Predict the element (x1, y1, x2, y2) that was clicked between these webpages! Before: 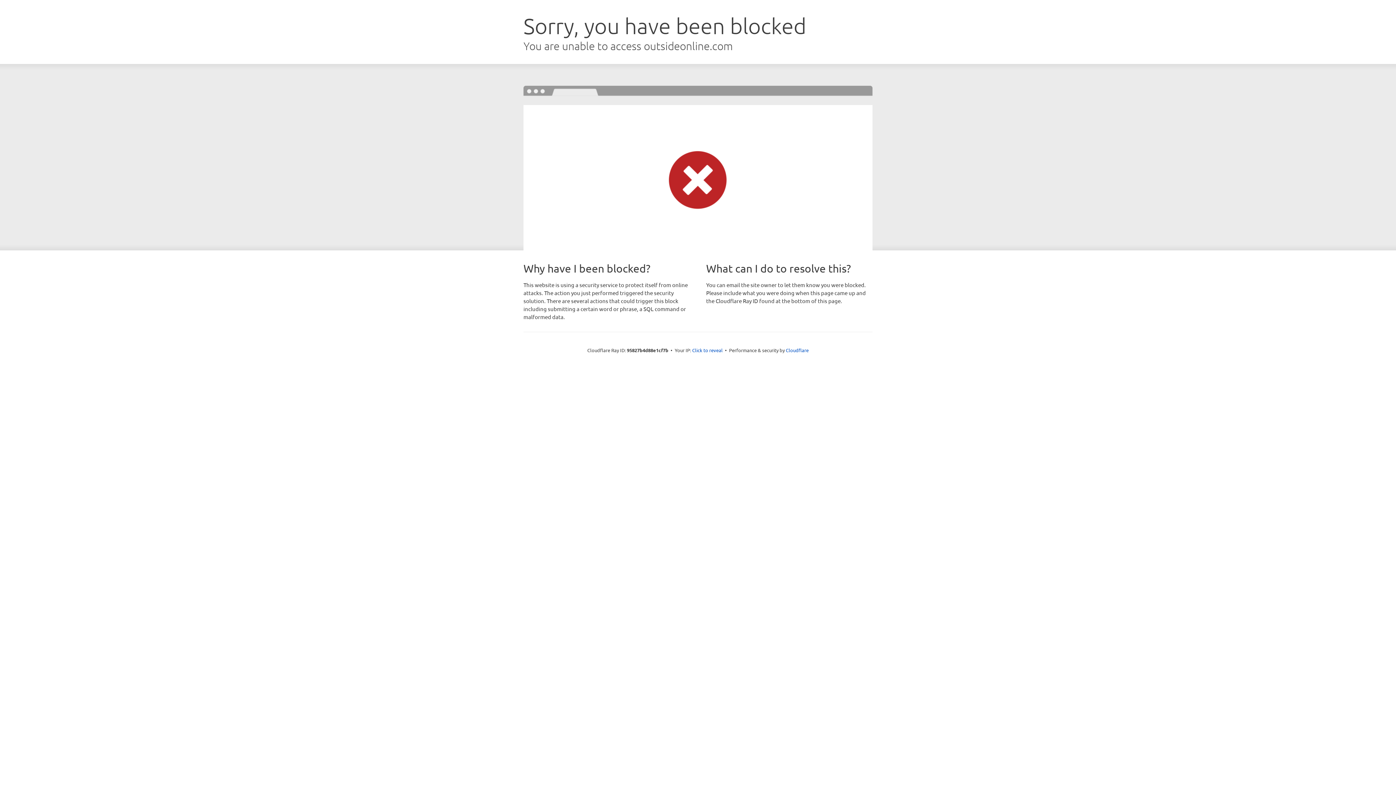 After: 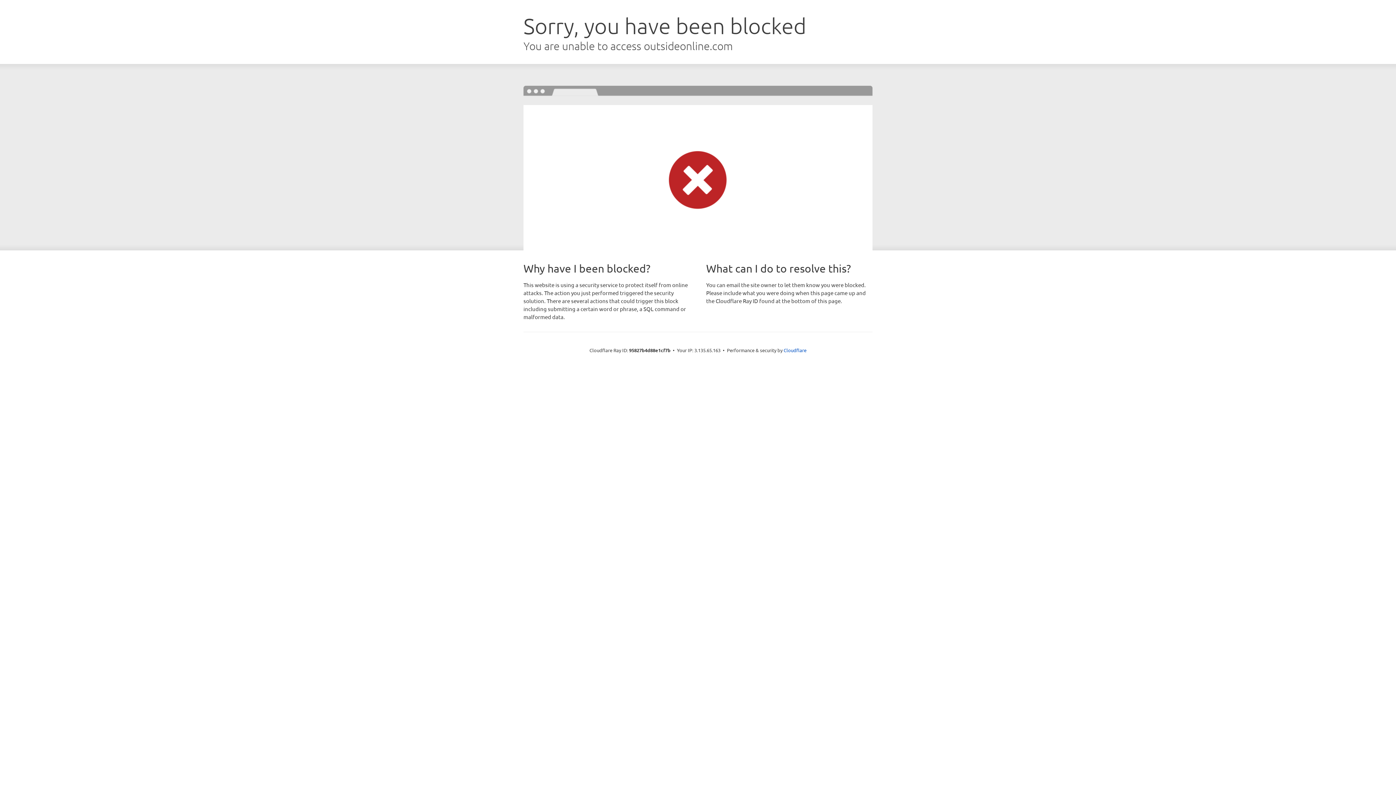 Action: label: Click to reveal bbox: (692, 346, 722, 353)